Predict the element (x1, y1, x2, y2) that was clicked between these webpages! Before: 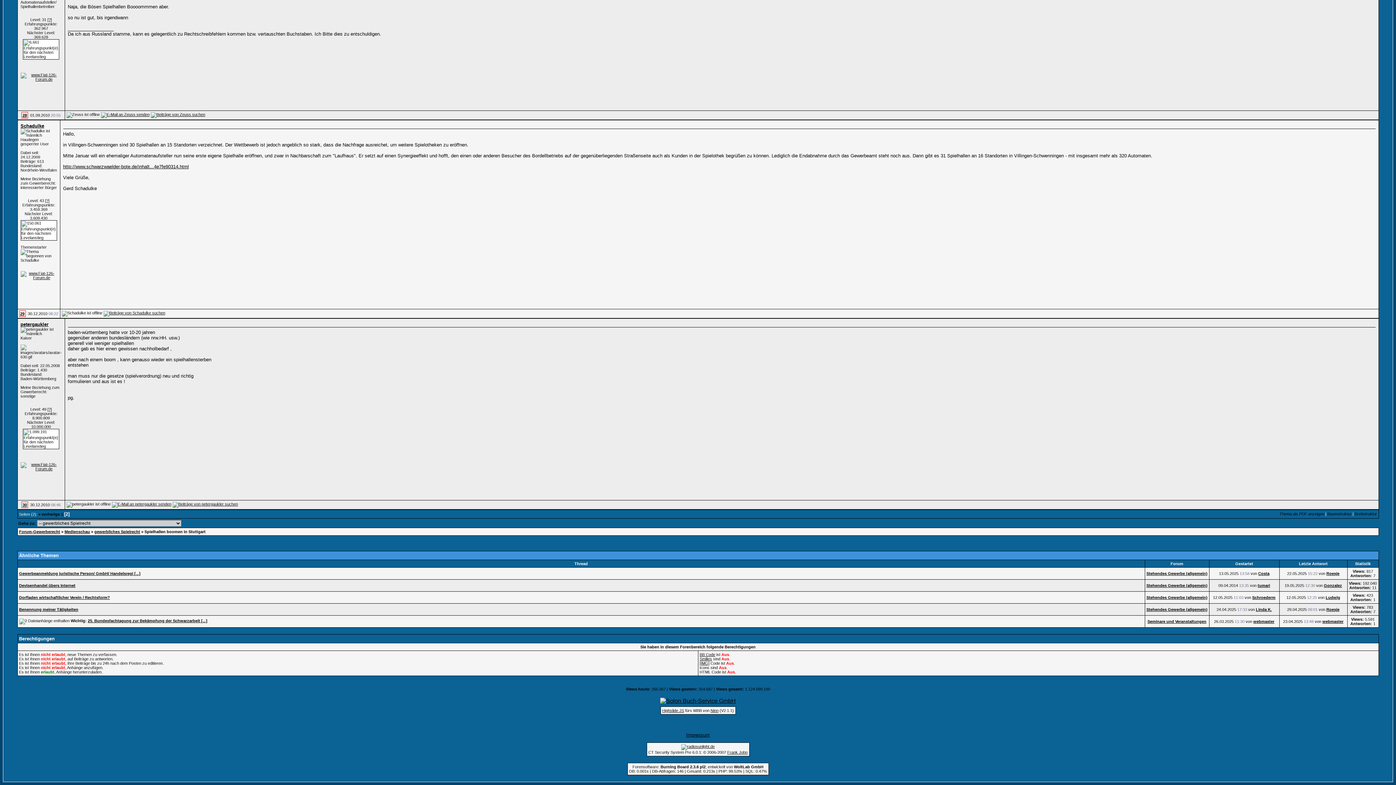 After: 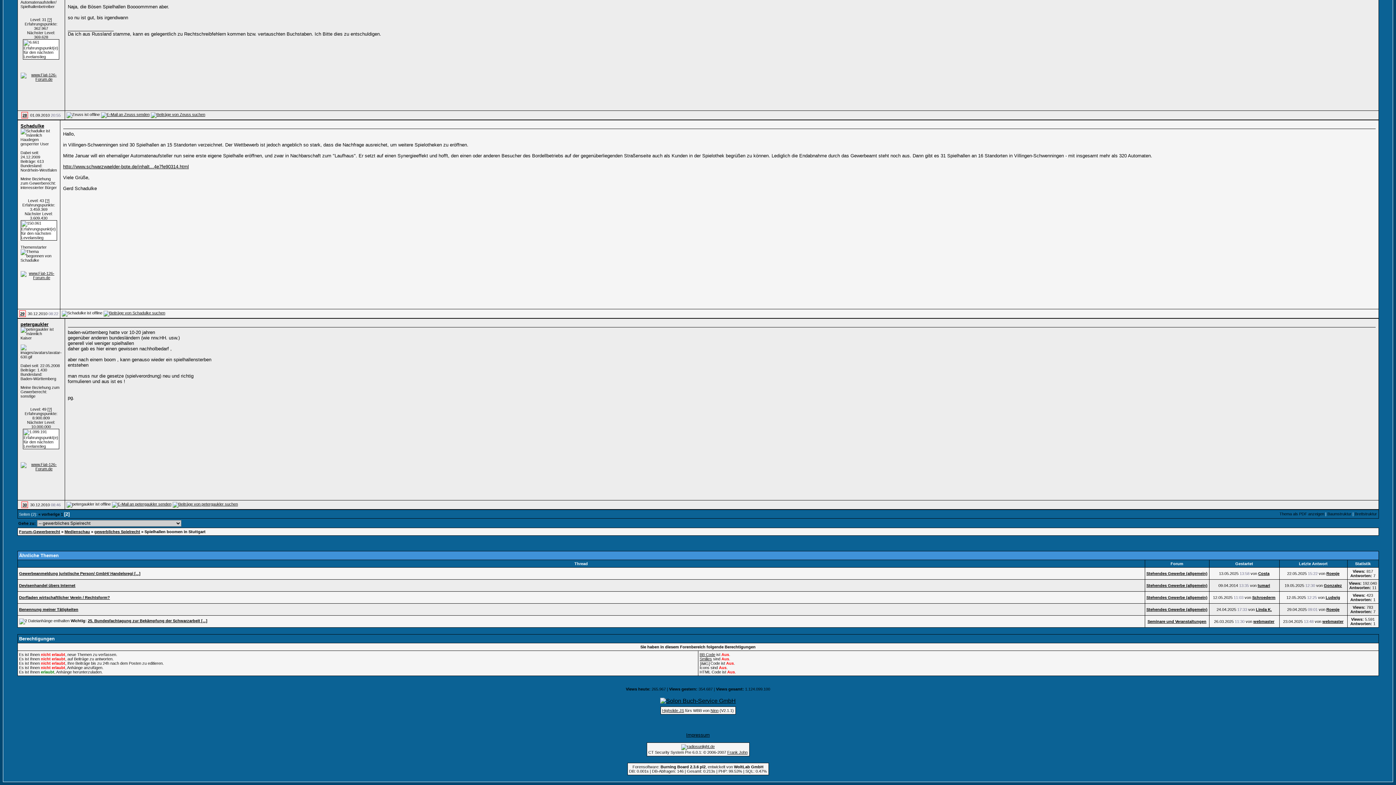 Action: label: [IMG] bbox: (699, 661, 709, 665)